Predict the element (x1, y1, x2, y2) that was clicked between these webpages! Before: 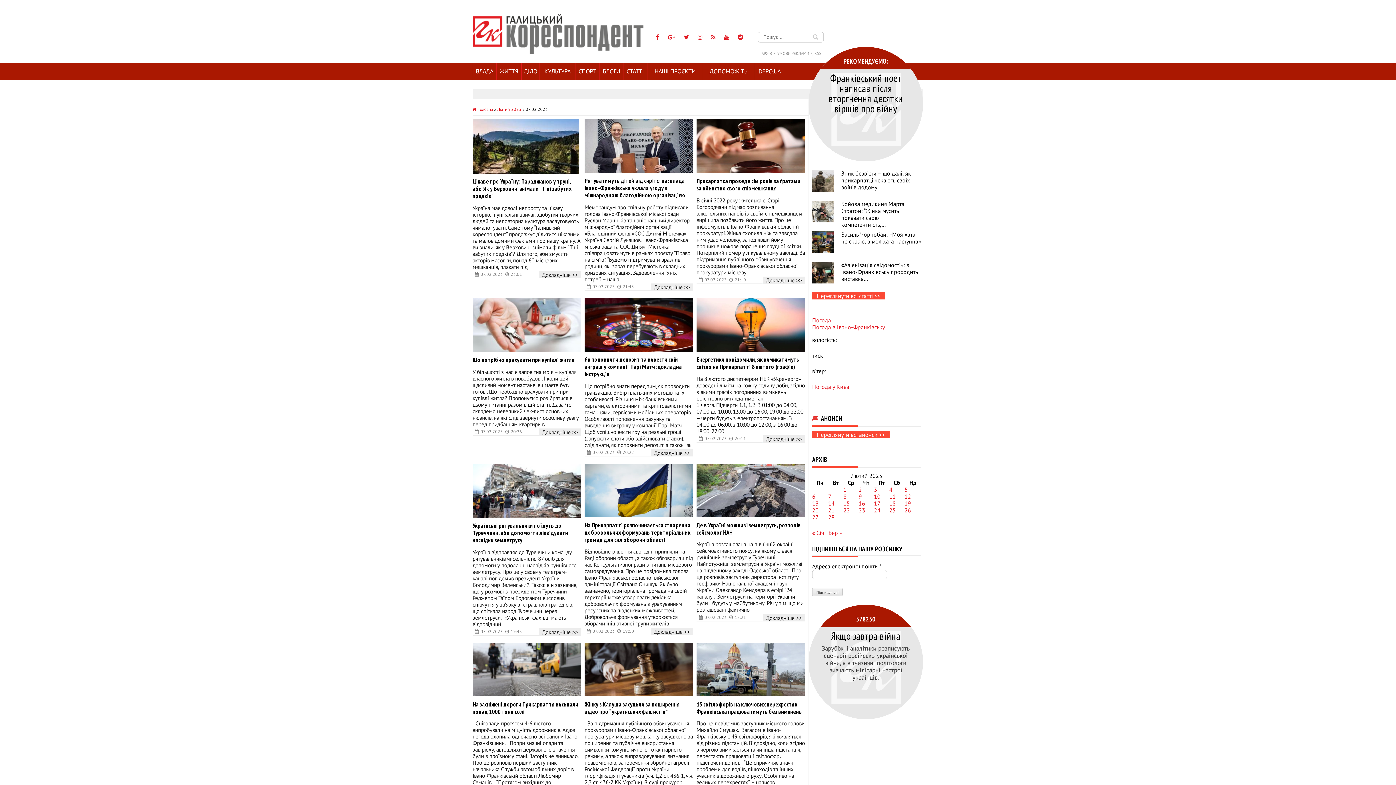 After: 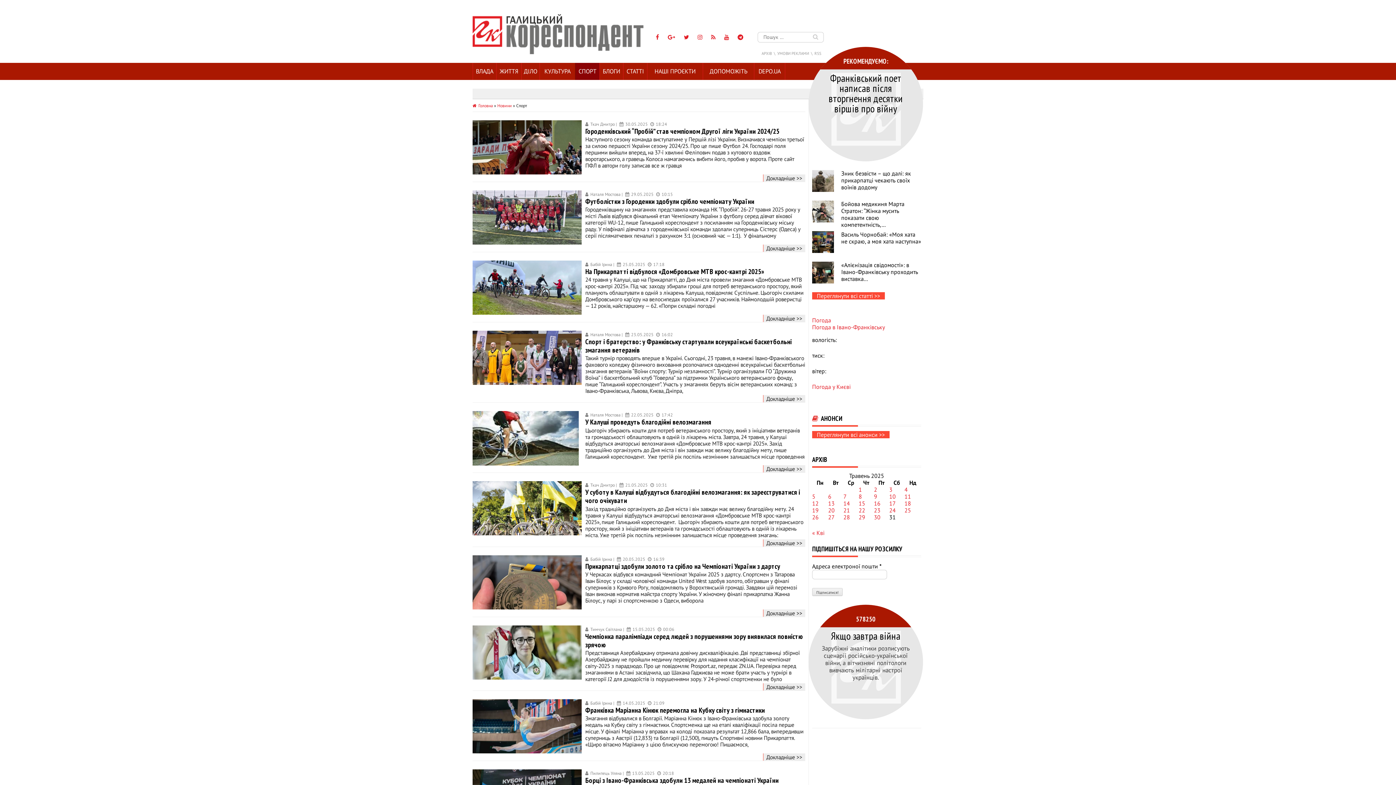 Action: bbox: (575, 62, 599, 80) label: СПОРТ